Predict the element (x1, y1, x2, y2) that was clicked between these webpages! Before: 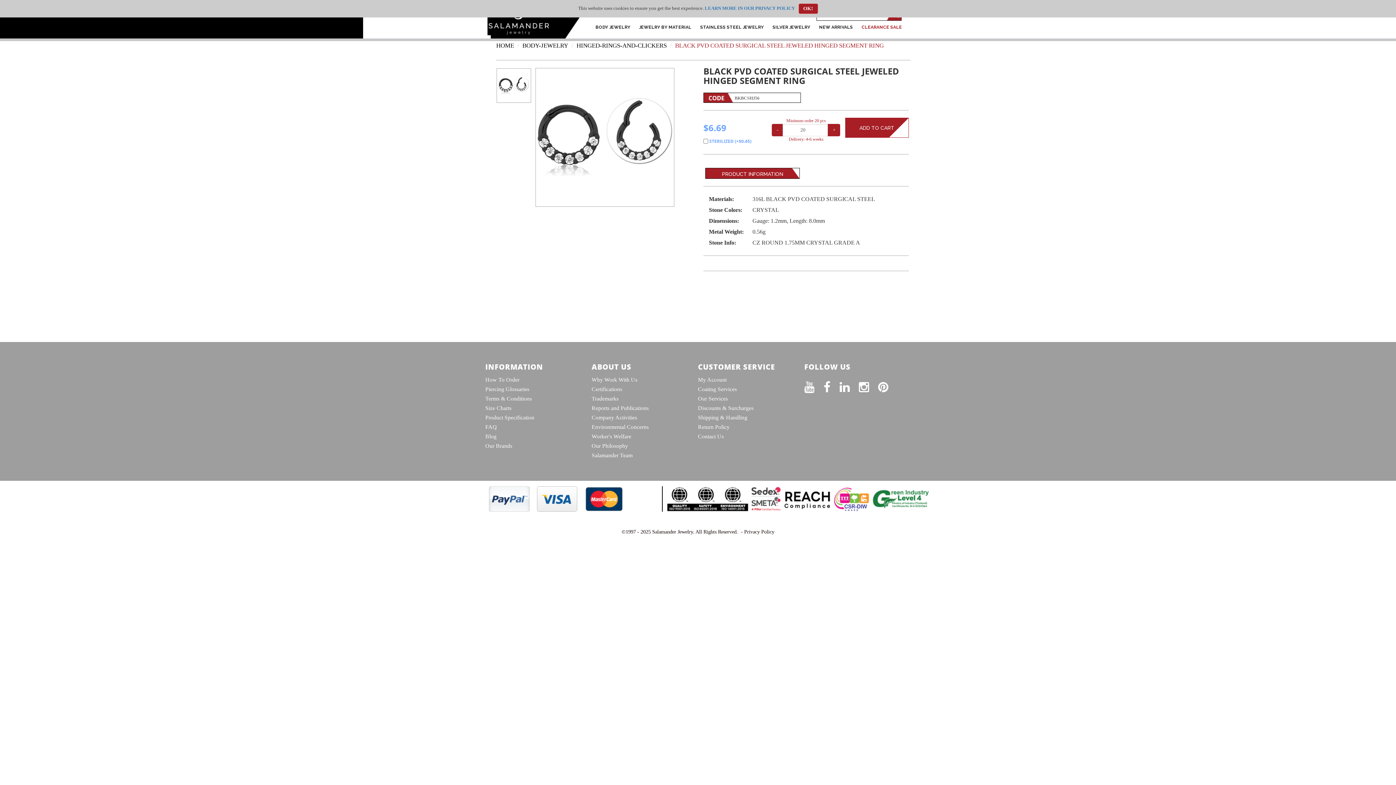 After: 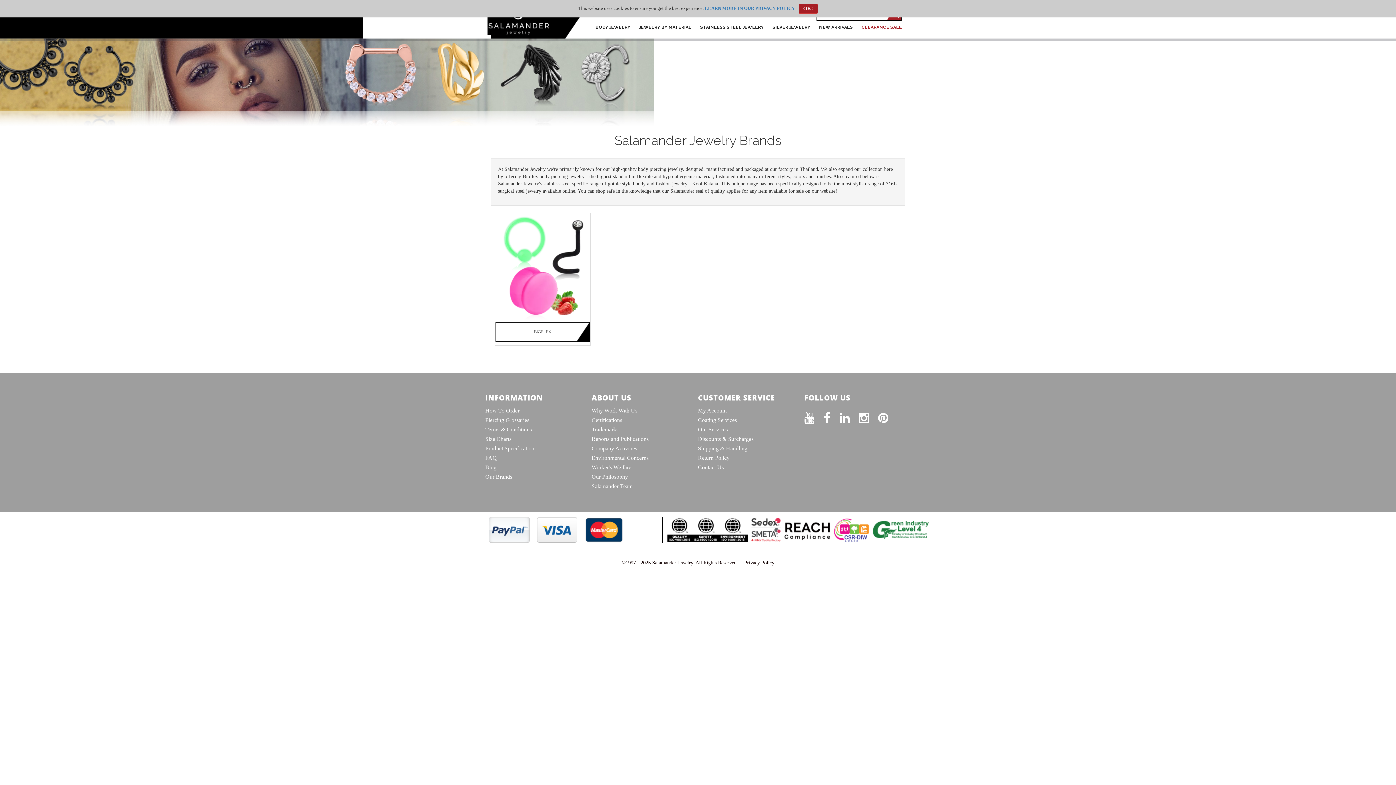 Action: bbox: (485, 442, 512, 449) label: Our Brands